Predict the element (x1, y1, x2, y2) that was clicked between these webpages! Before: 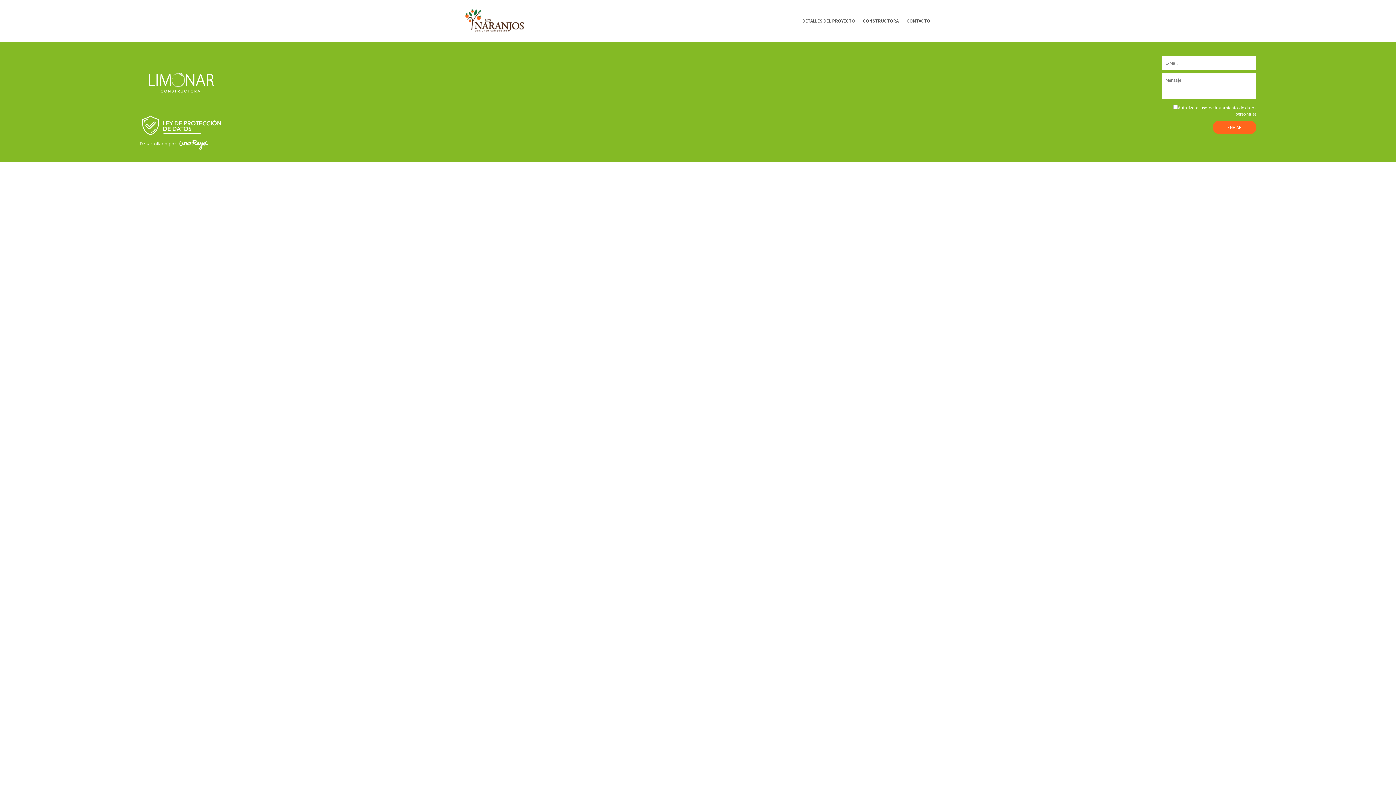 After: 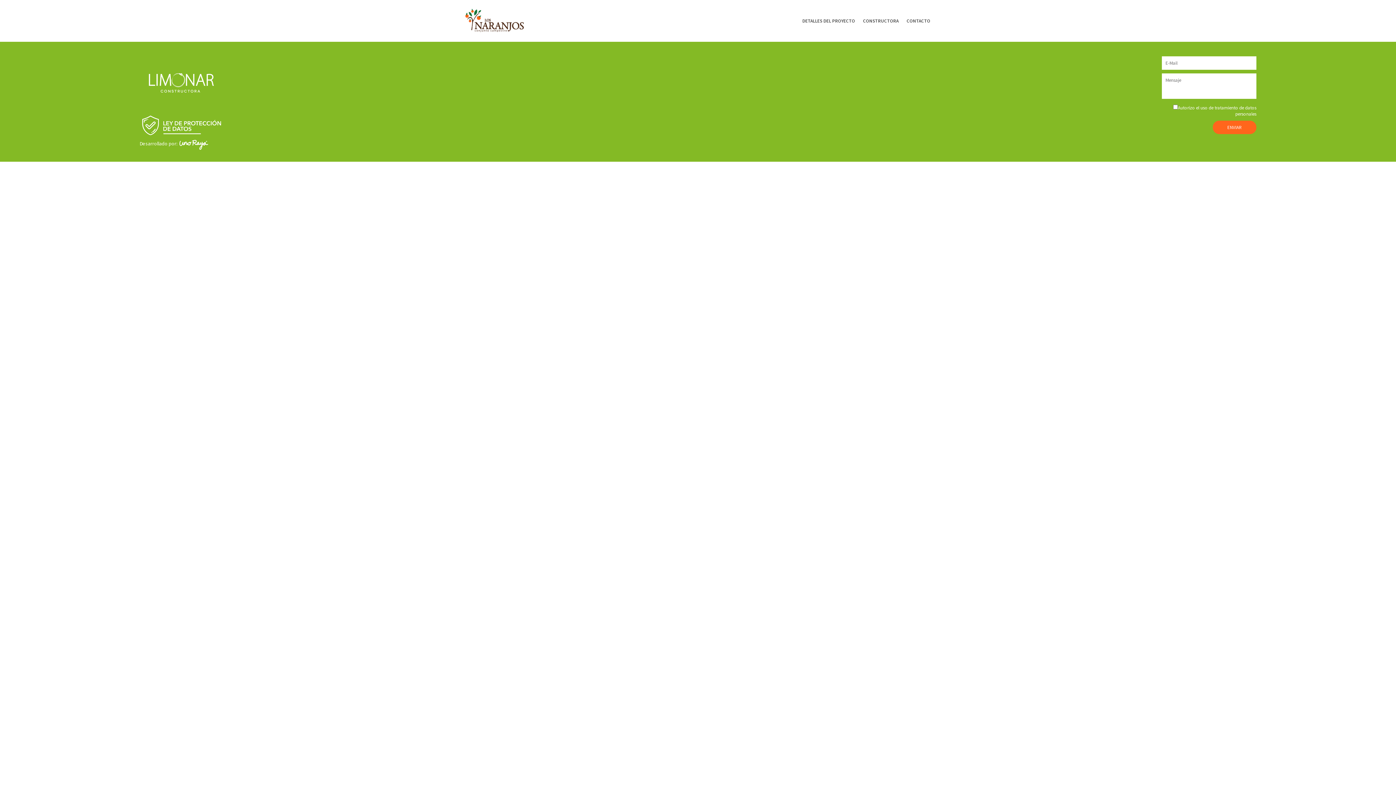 Action: bbox: (139, 114, 698, 136)